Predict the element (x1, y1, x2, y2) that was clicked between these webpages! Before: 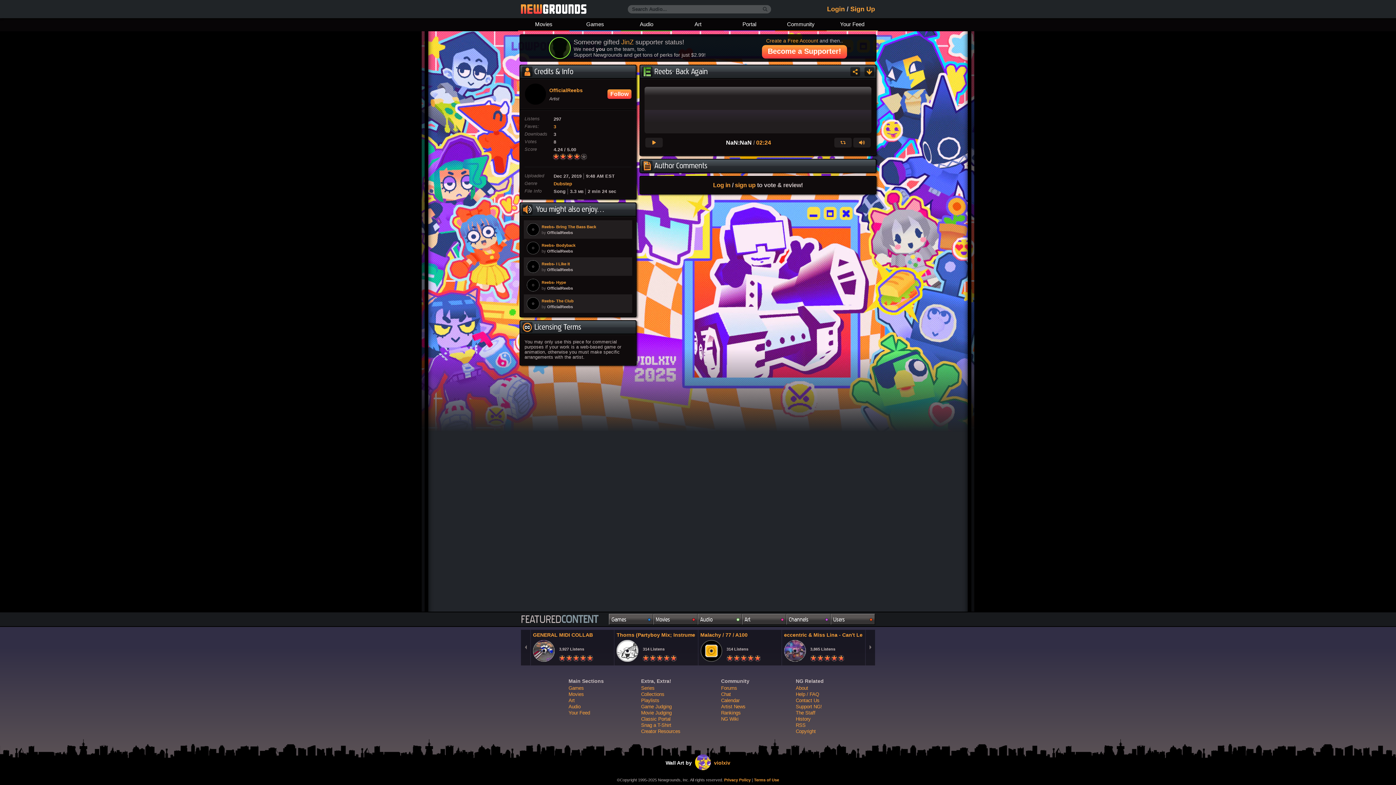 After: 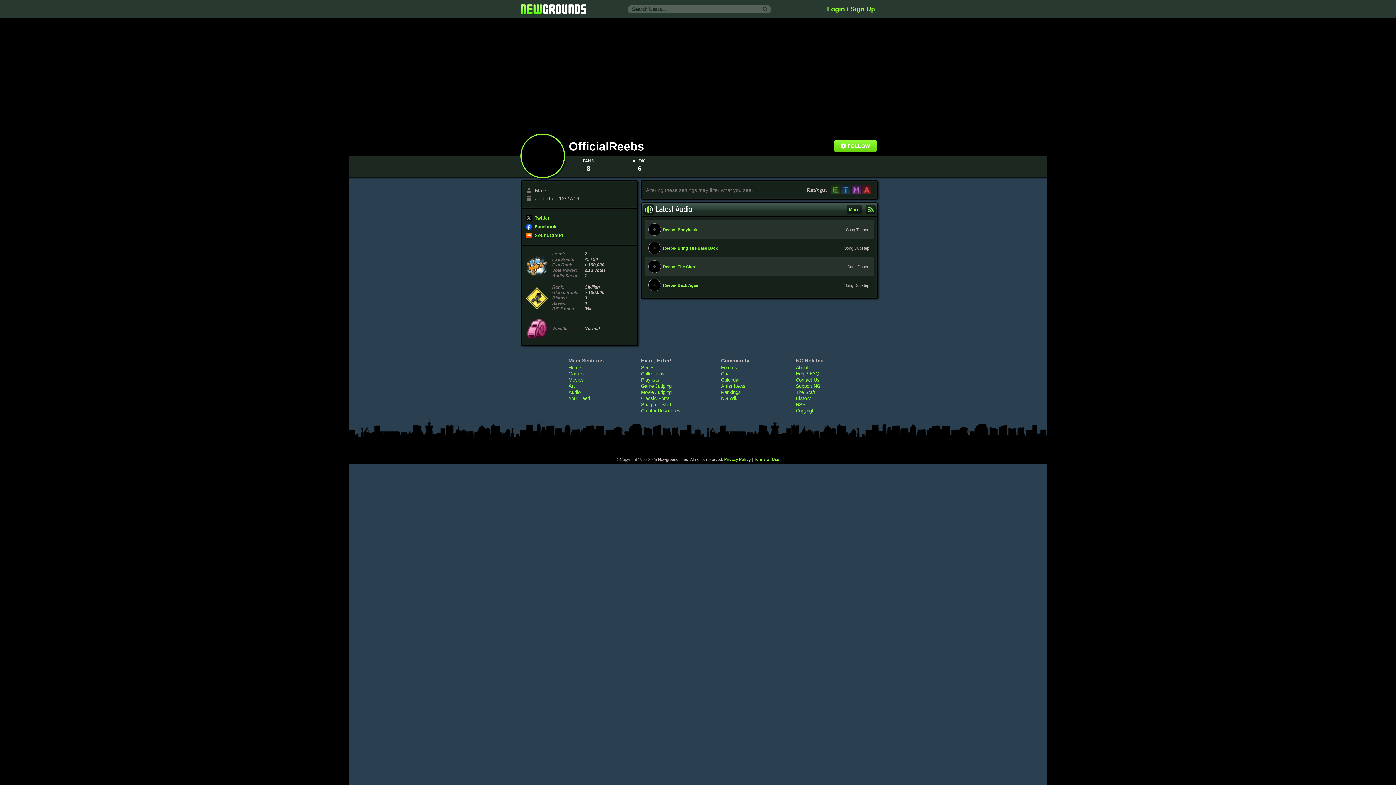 Action: bbox: (524, 83, 546, 105)